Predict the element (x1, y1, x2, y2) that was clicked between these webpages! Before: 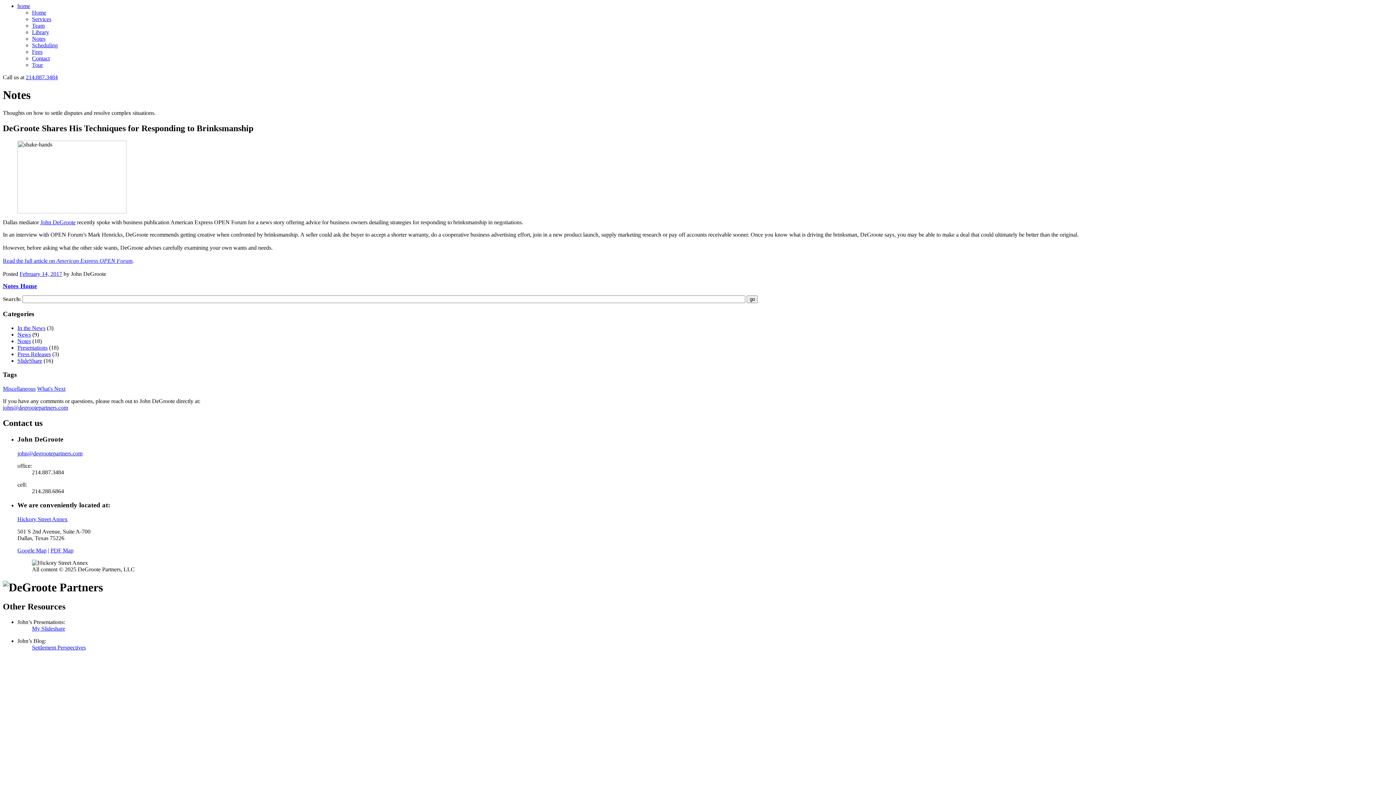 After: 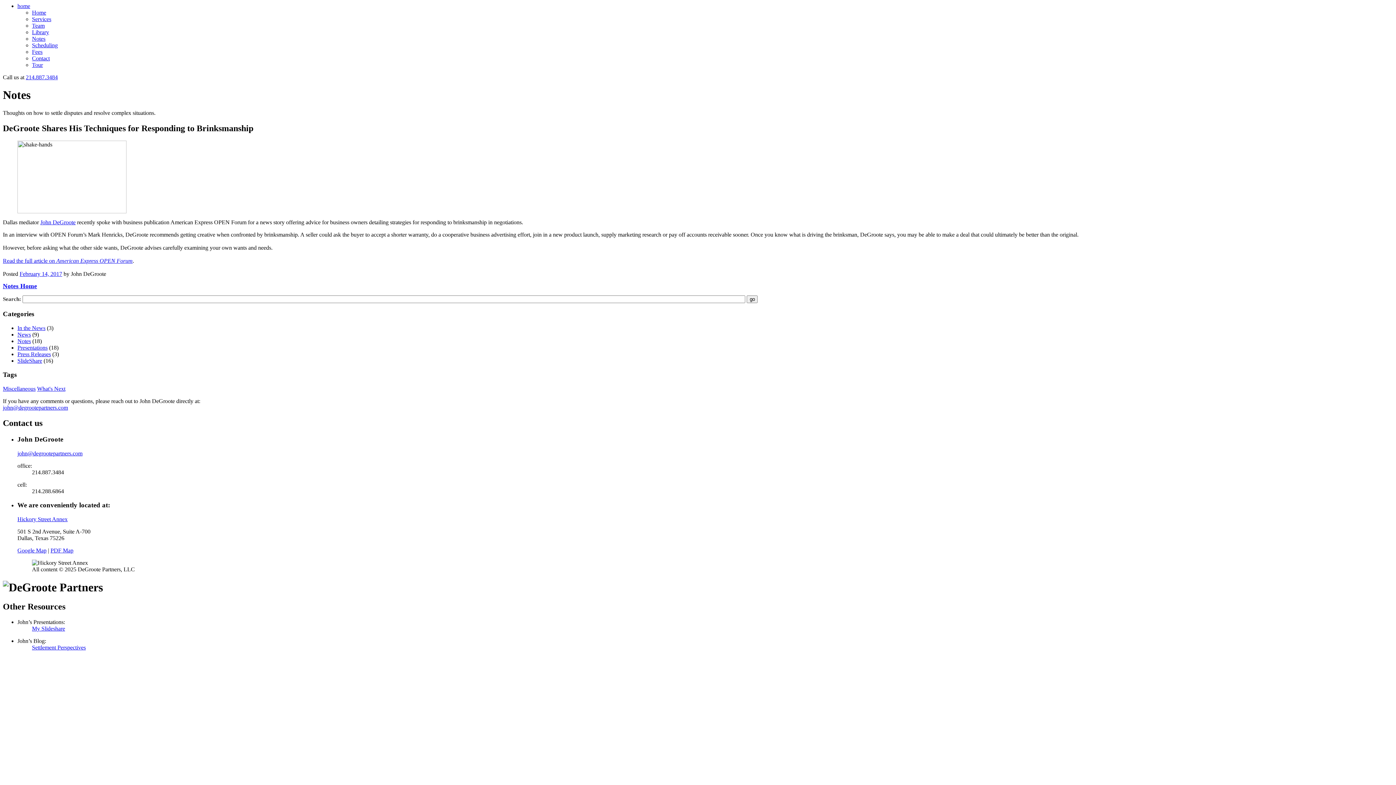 Action: bbox: (32, 644, 85, 650) label: Settlement Perspectives